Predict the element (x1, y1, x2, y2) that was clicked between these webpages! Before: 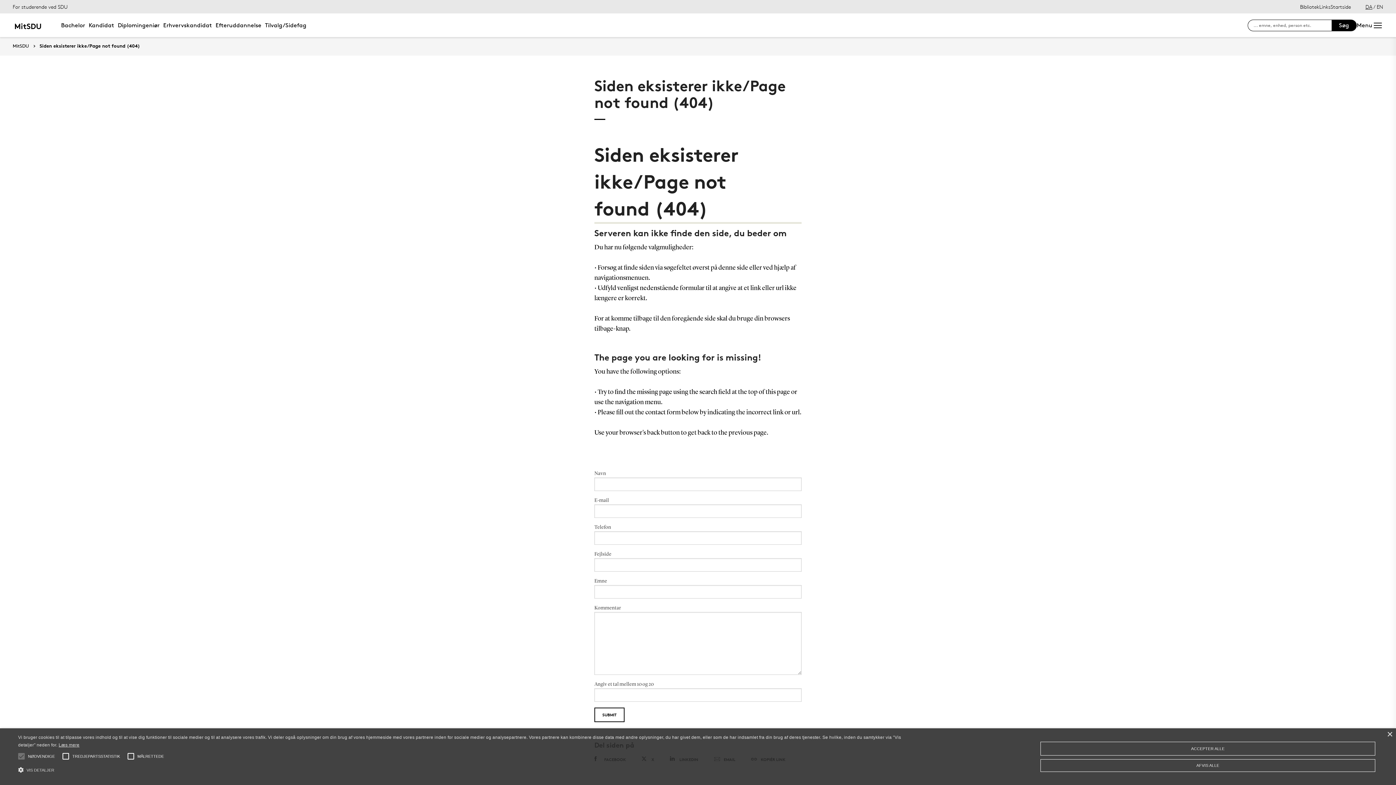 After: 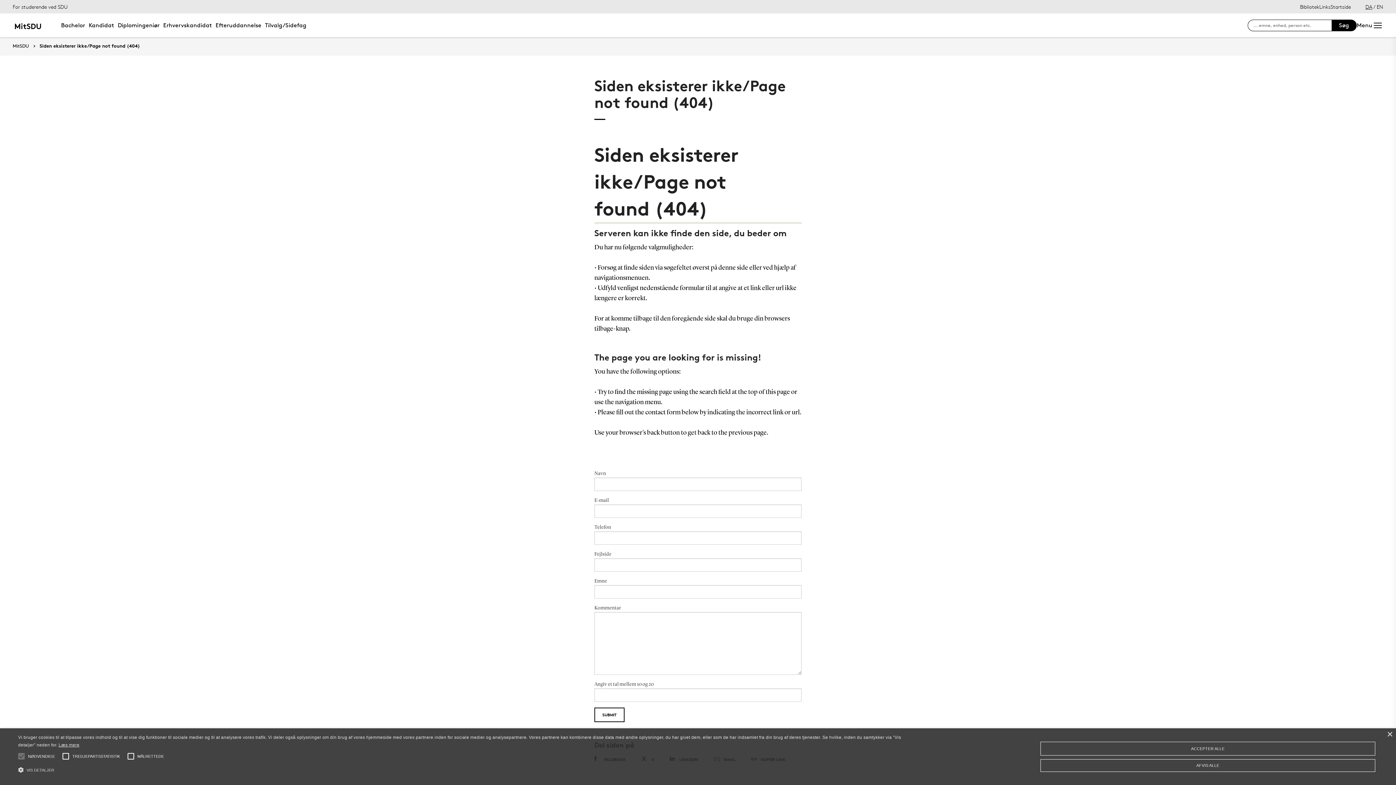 Action: label: DA bbox: (1365, 3, 1372, 9)